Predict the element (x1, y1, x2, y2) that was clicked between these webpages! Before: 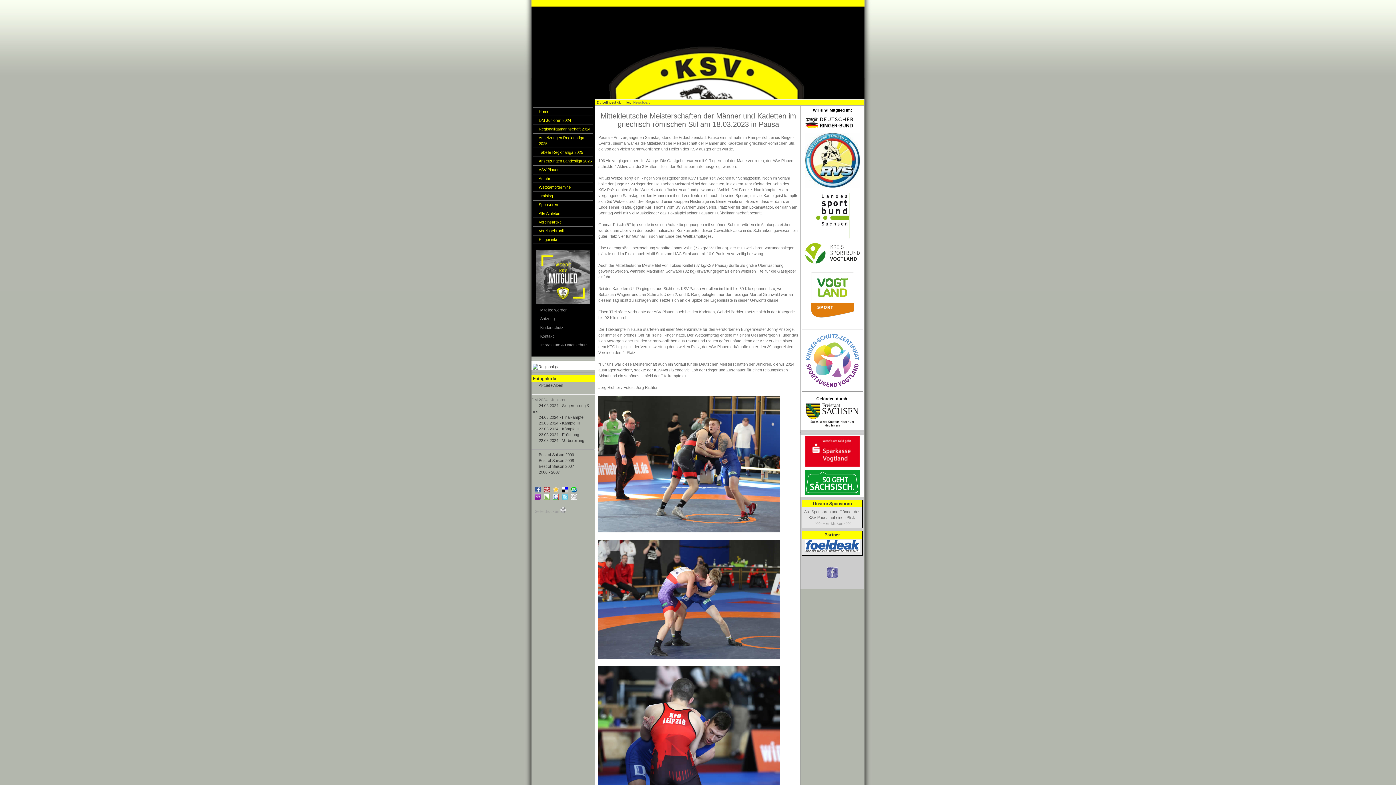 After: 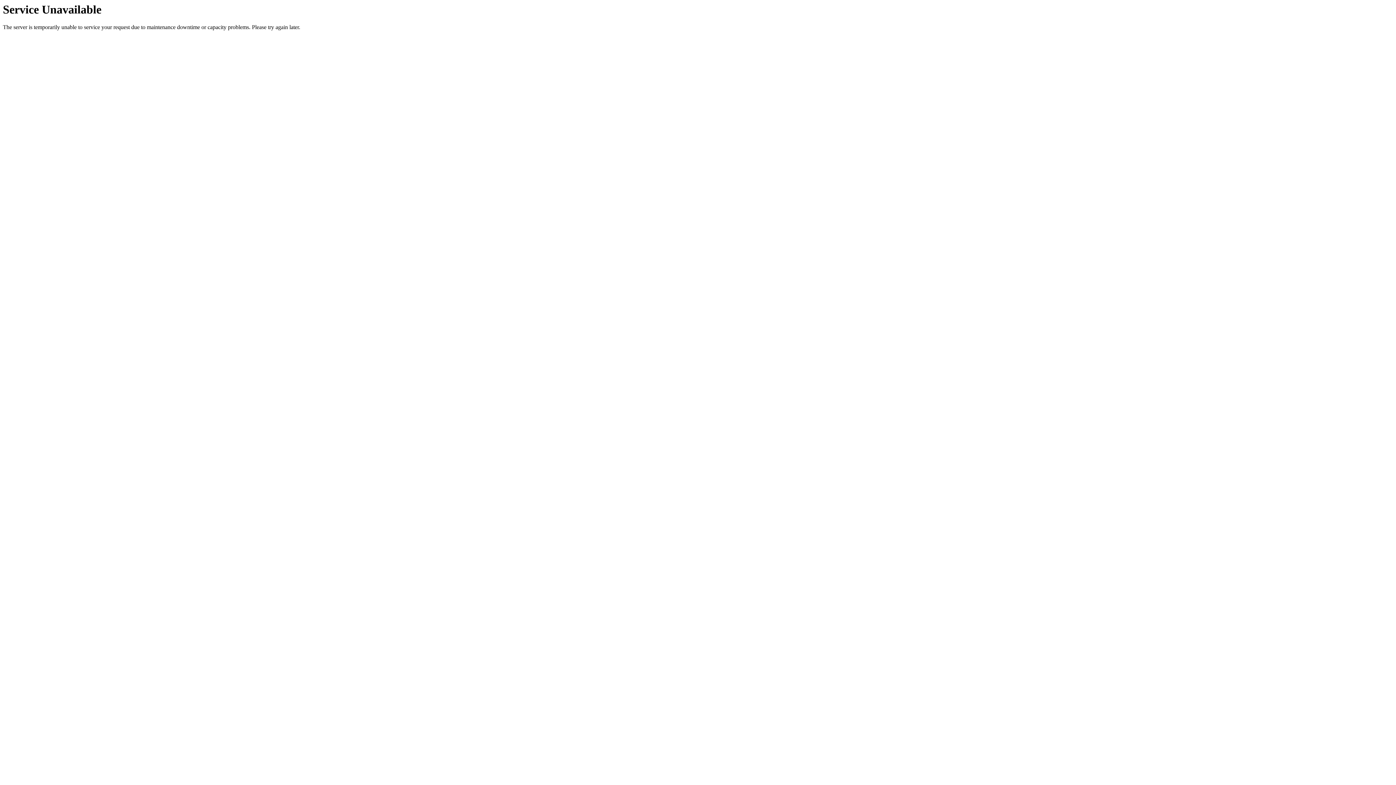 Action: bbox: (533, 116, 593, 124) label: DM Junioren 2024